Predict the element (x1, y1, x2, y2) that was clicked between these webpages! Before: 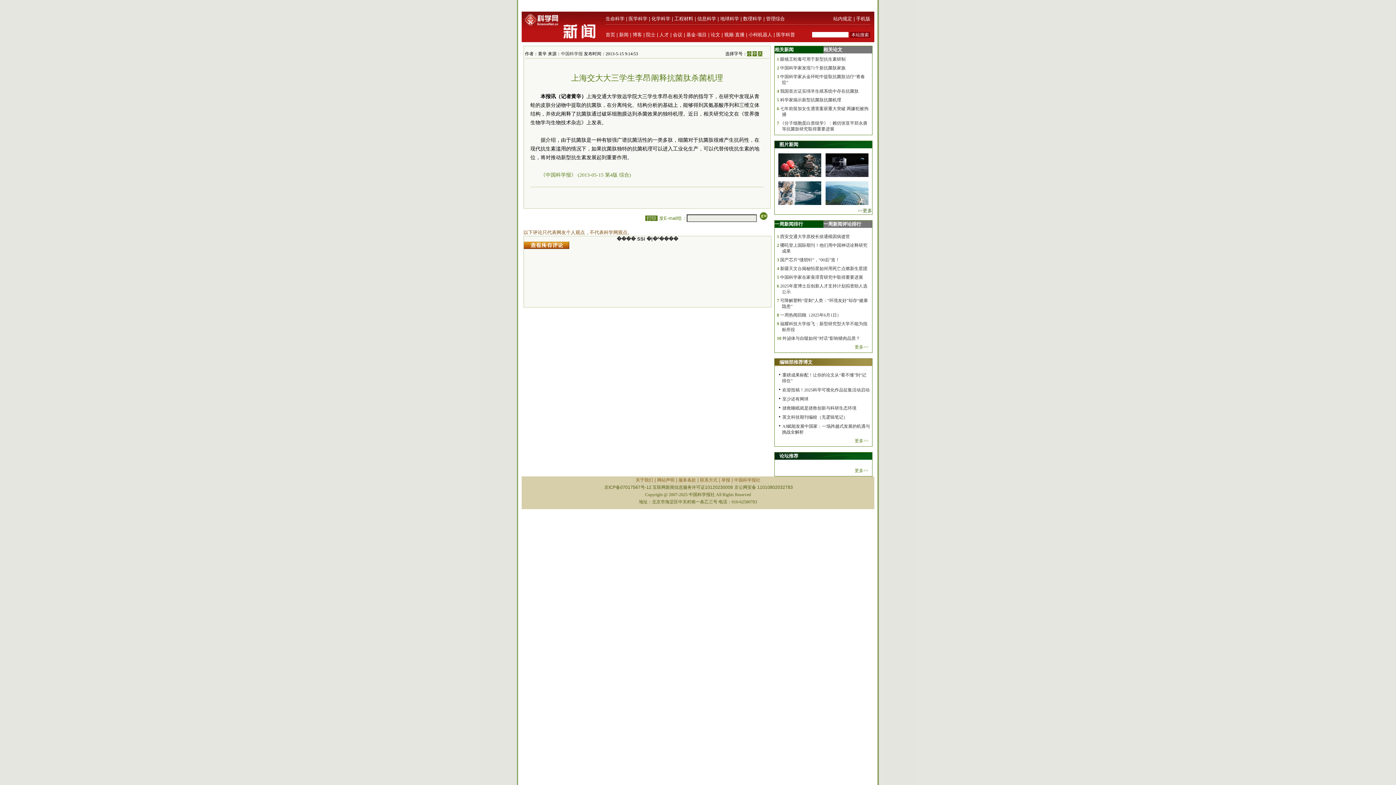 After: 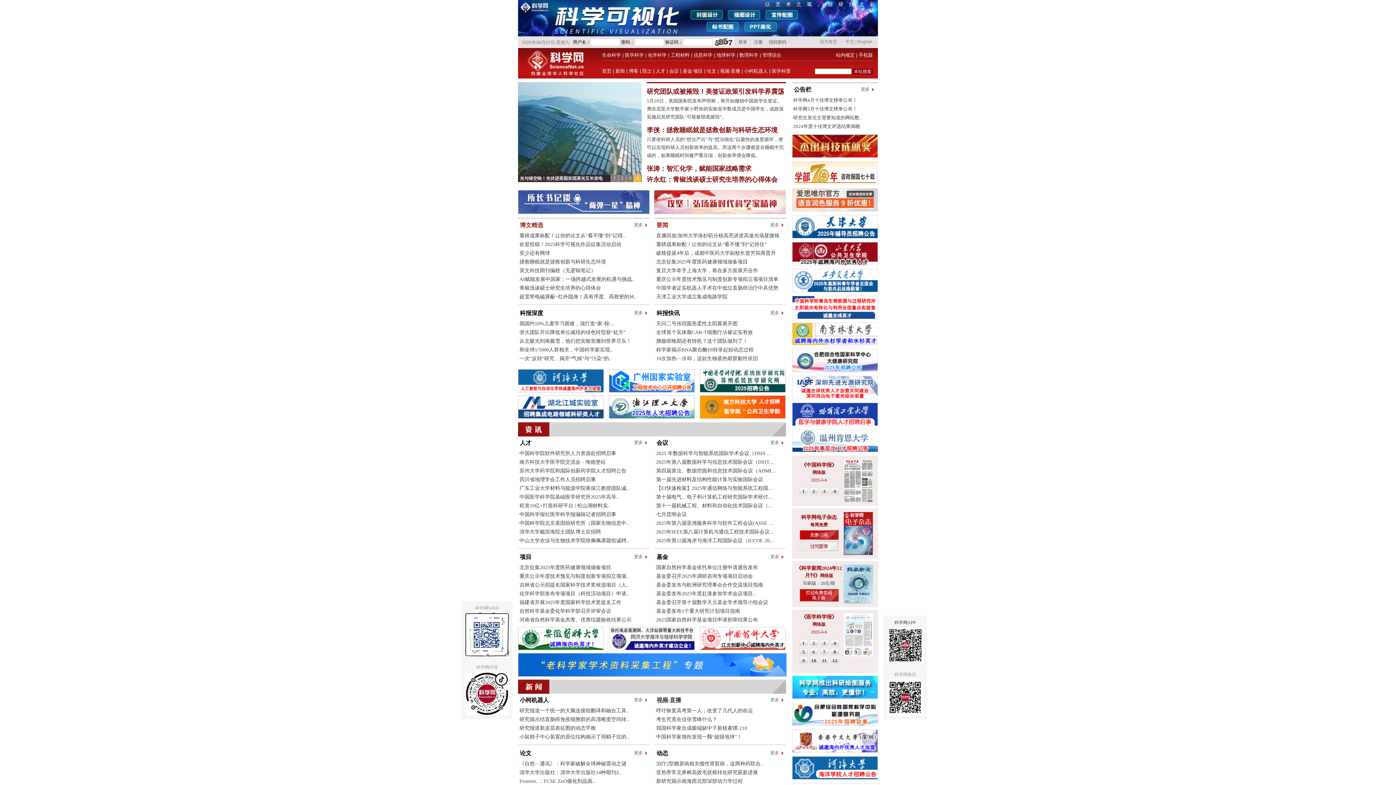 Action: bbox: (605, 32, 615, 37) label: 首页